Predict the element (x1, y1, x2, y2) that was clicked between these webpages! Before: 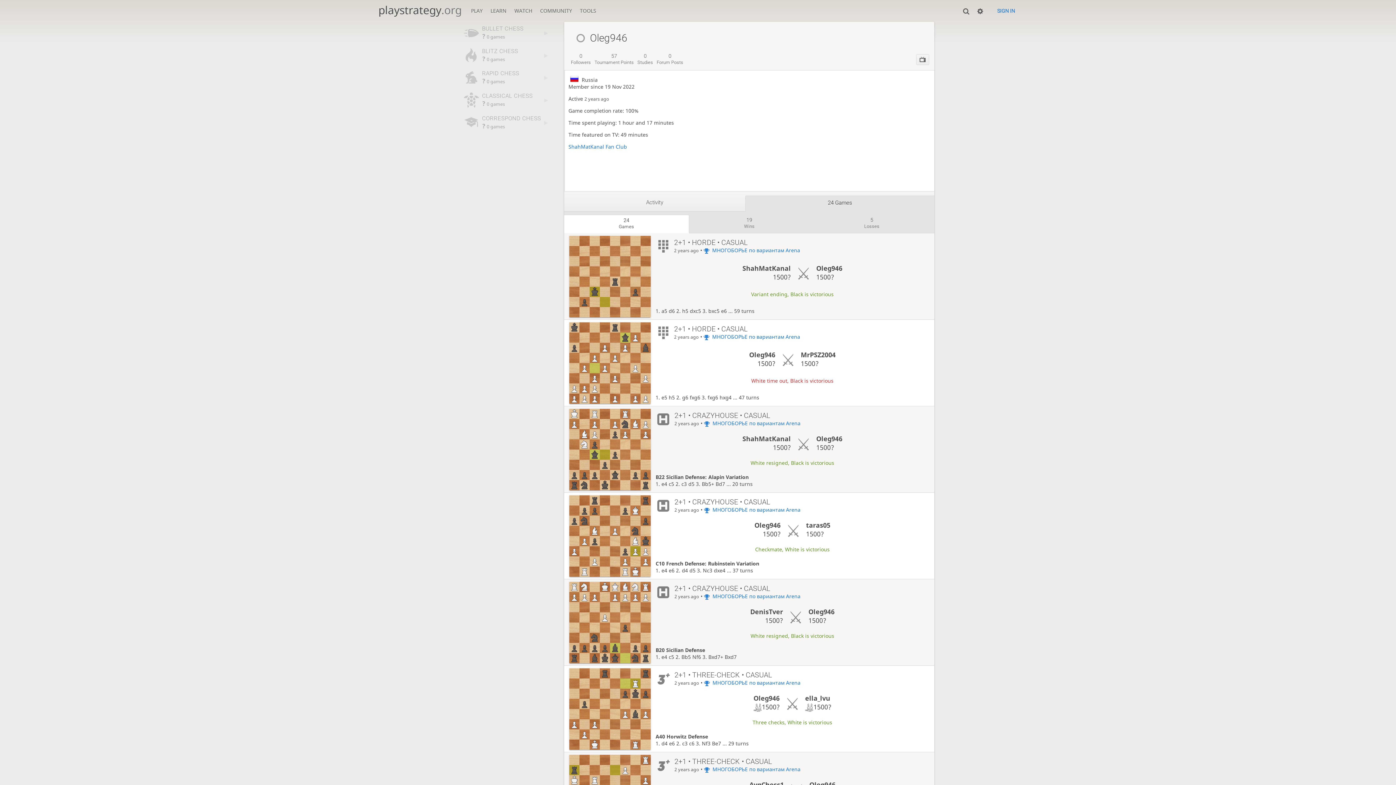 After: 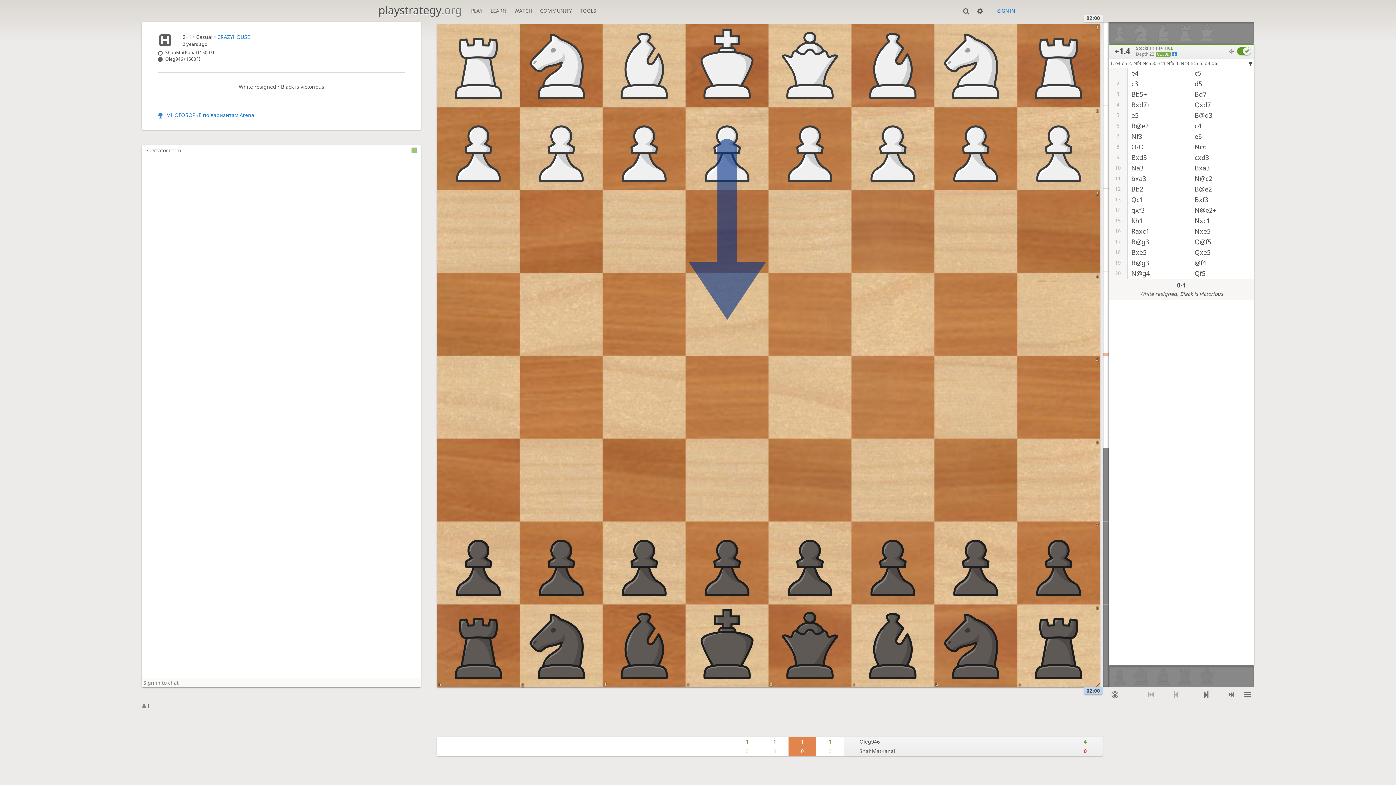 Action: bbox: (564, 406, 934, 492)